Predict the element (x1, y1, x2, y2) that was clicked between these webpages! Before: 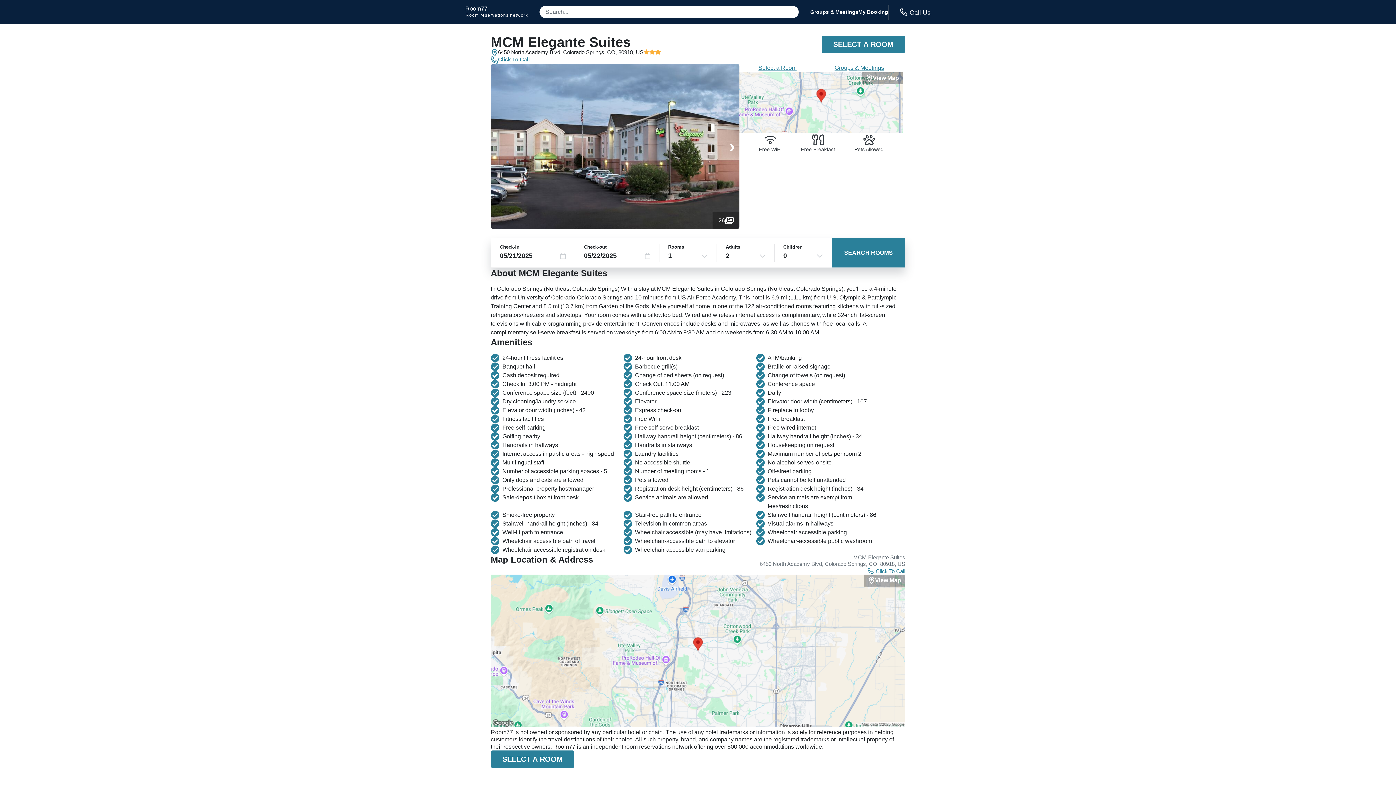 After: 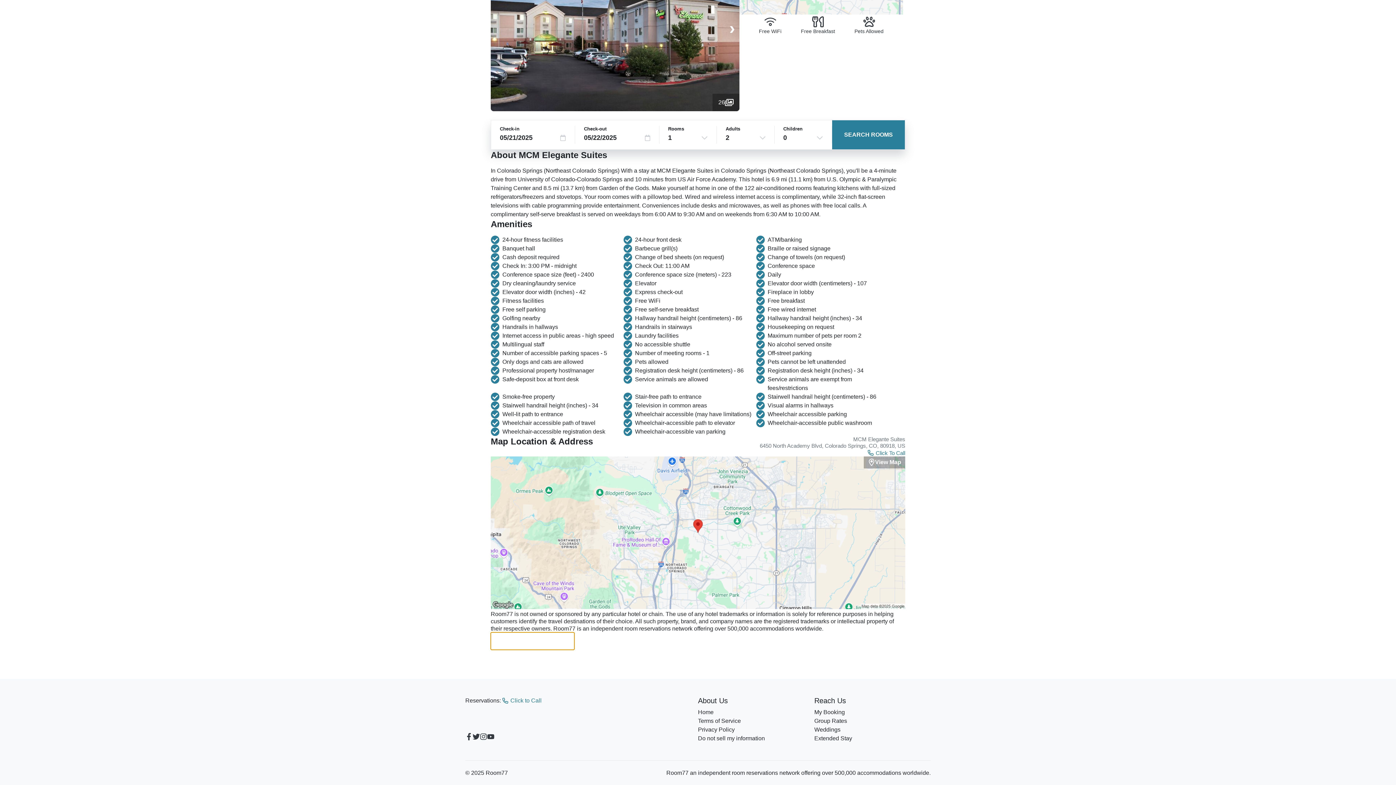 Action: label: SELECT A ROOM bbox: (490, 750, 574, 768)